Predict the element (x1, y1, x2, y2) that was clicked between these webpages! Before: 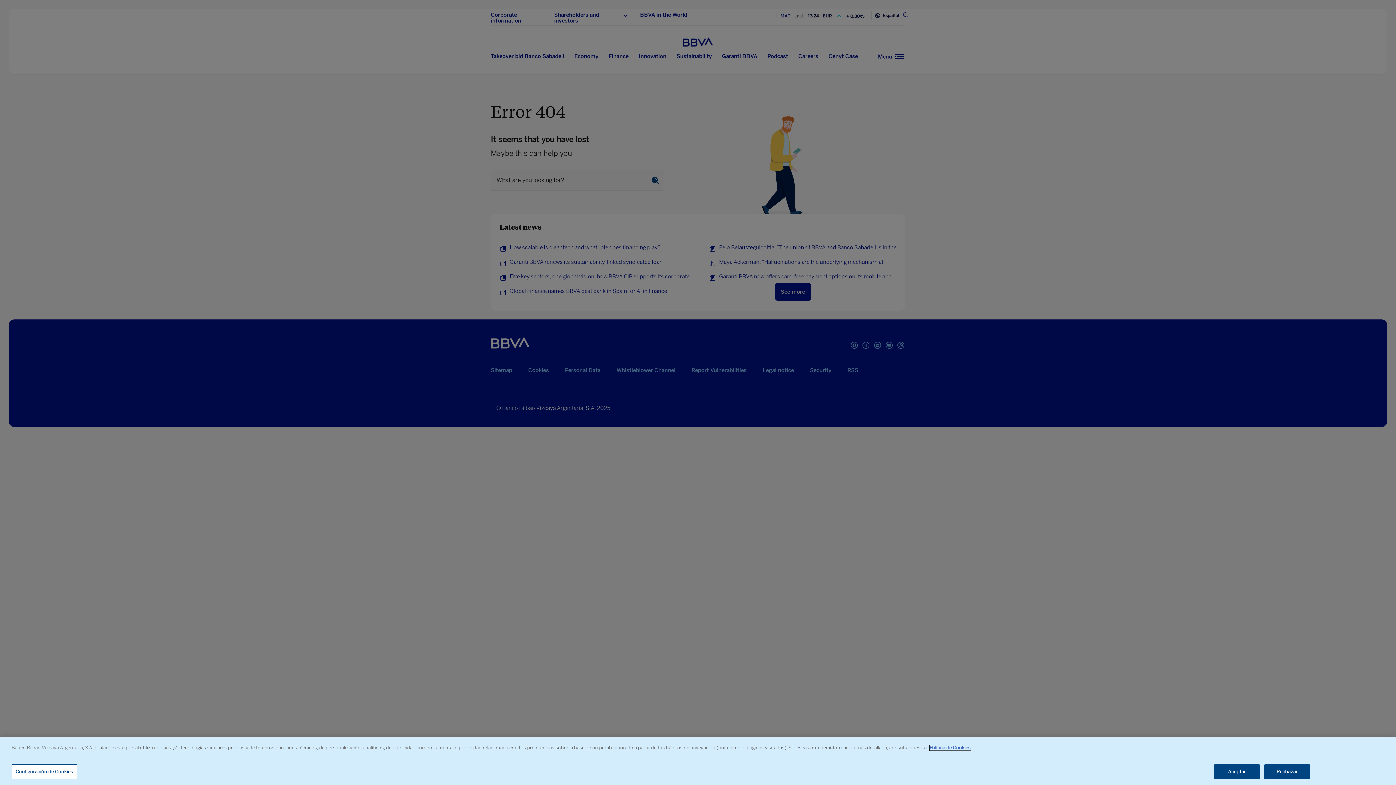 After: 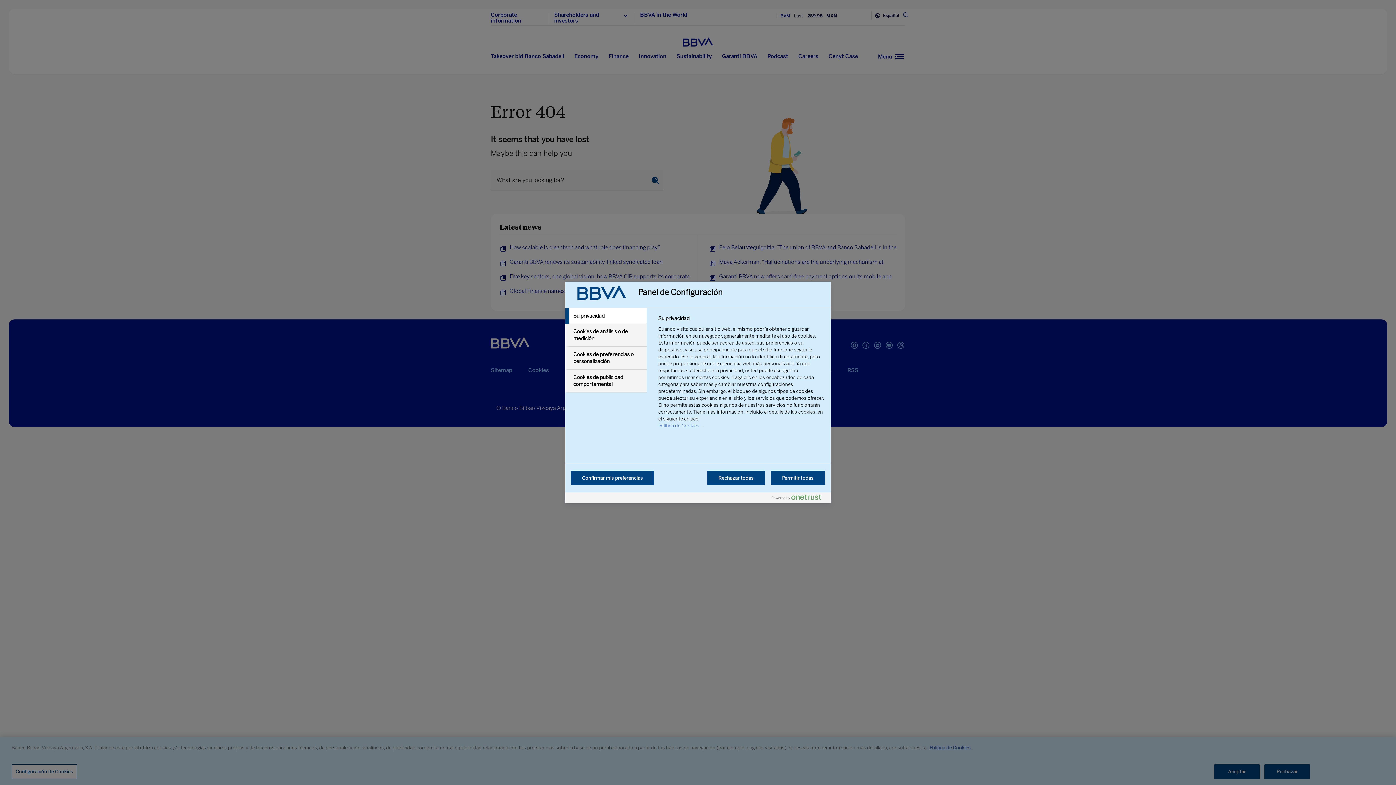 Action: label: Configuración de Cookies bbox: (11, 764, 77, 779)